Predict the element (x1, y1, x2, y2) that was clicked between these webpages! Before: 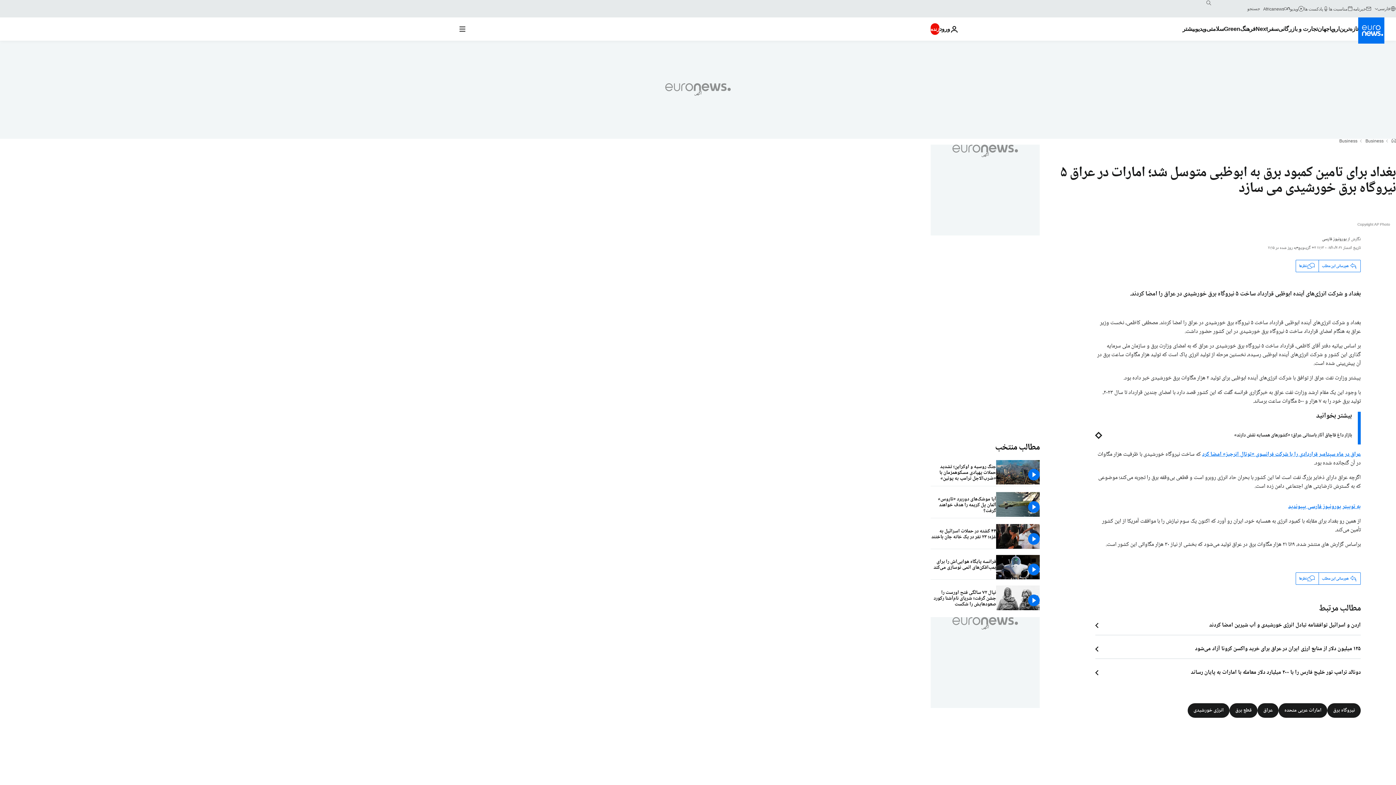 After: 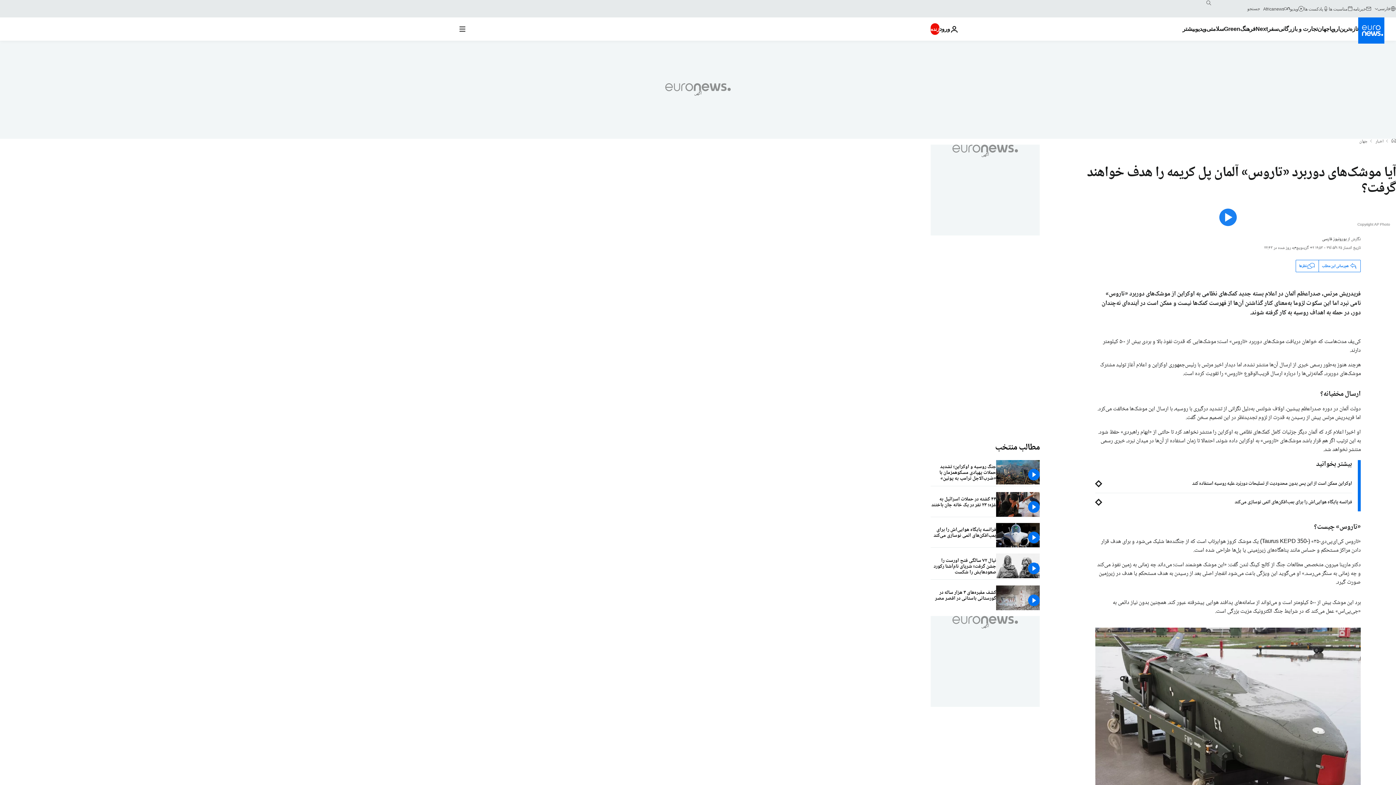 Action: label: آیا موشک‌های دوربرد «تاروس» آلمان پل کریمه را هدف خواهند گرفت؟ bbox: (930, 492, 996, 518)